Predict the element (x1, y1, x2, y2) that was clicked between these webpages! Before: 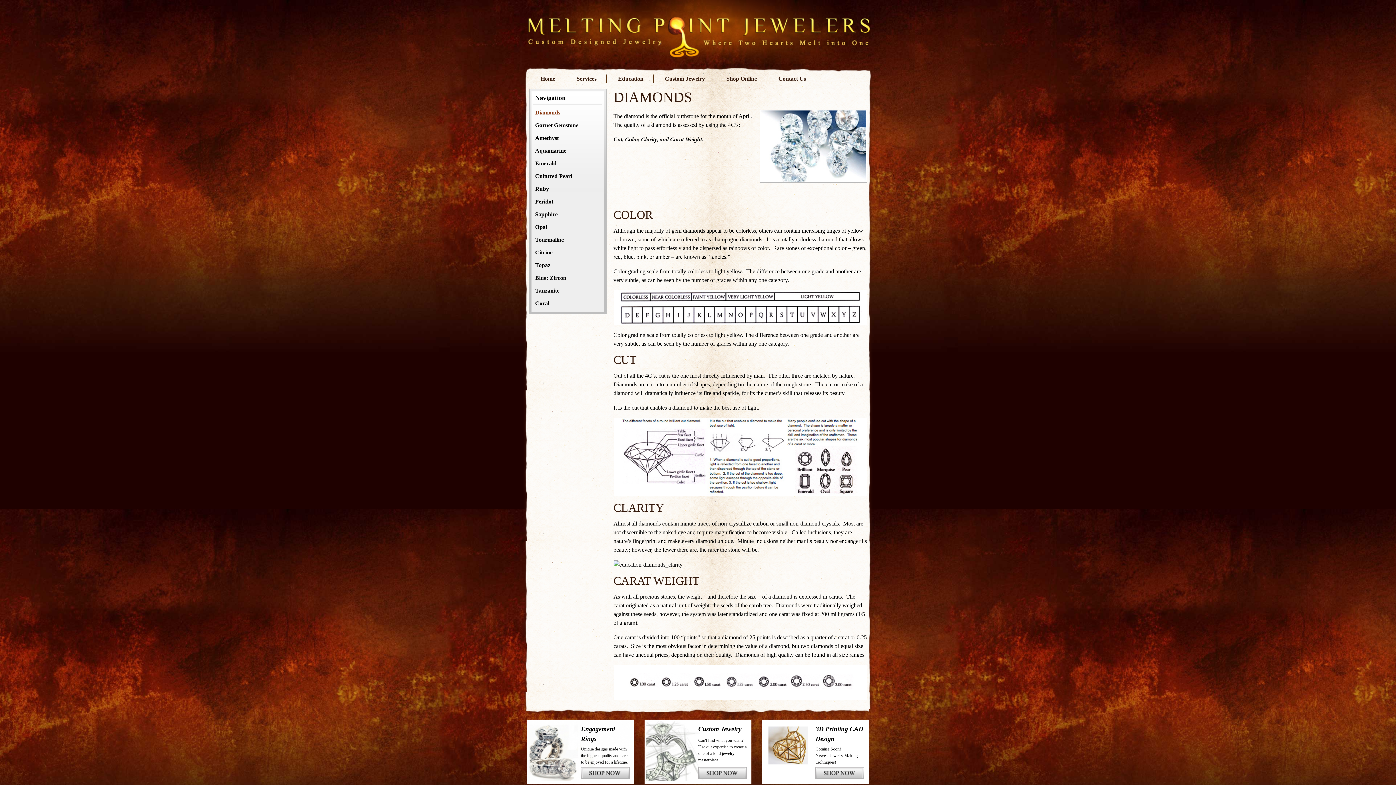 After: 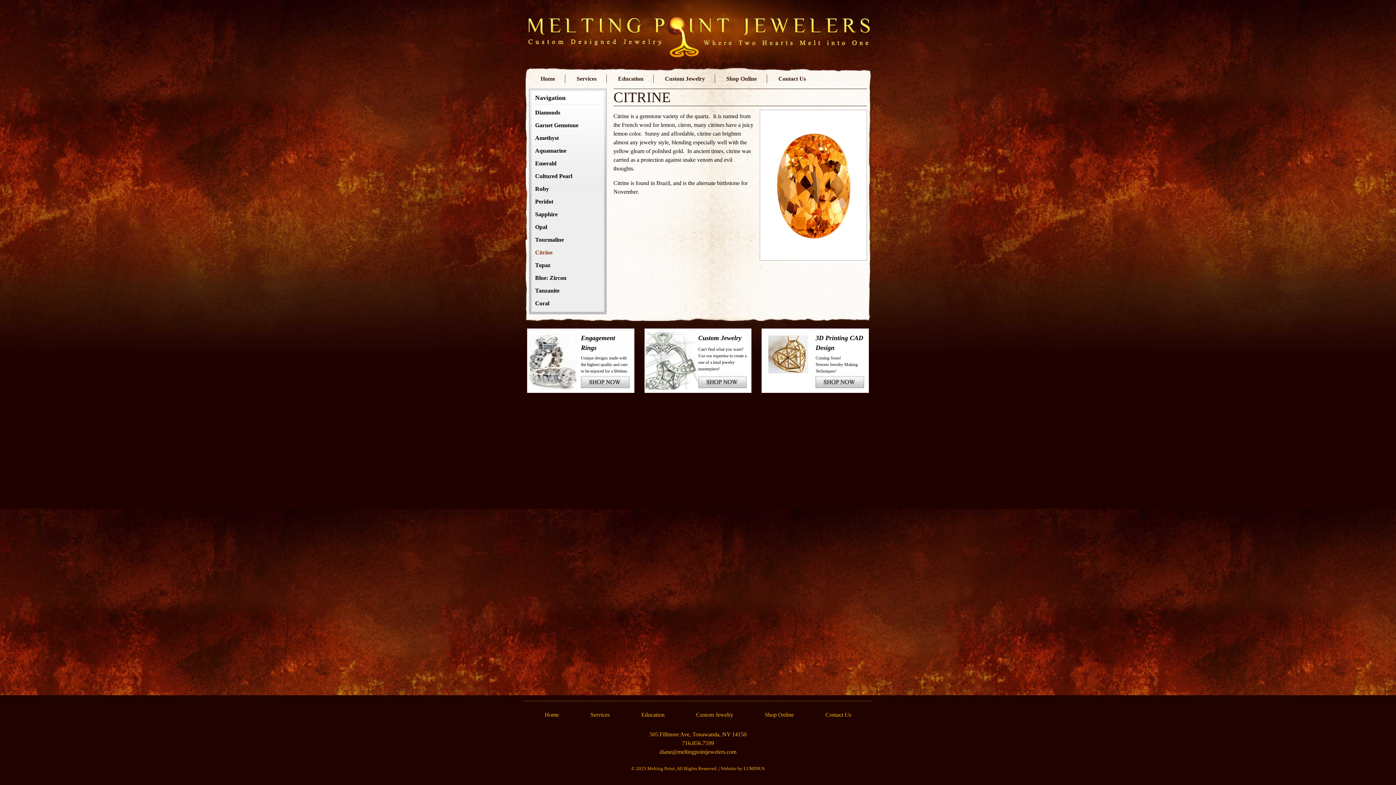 Action: label: Citrine bbox: (531, 246, 604, 258)